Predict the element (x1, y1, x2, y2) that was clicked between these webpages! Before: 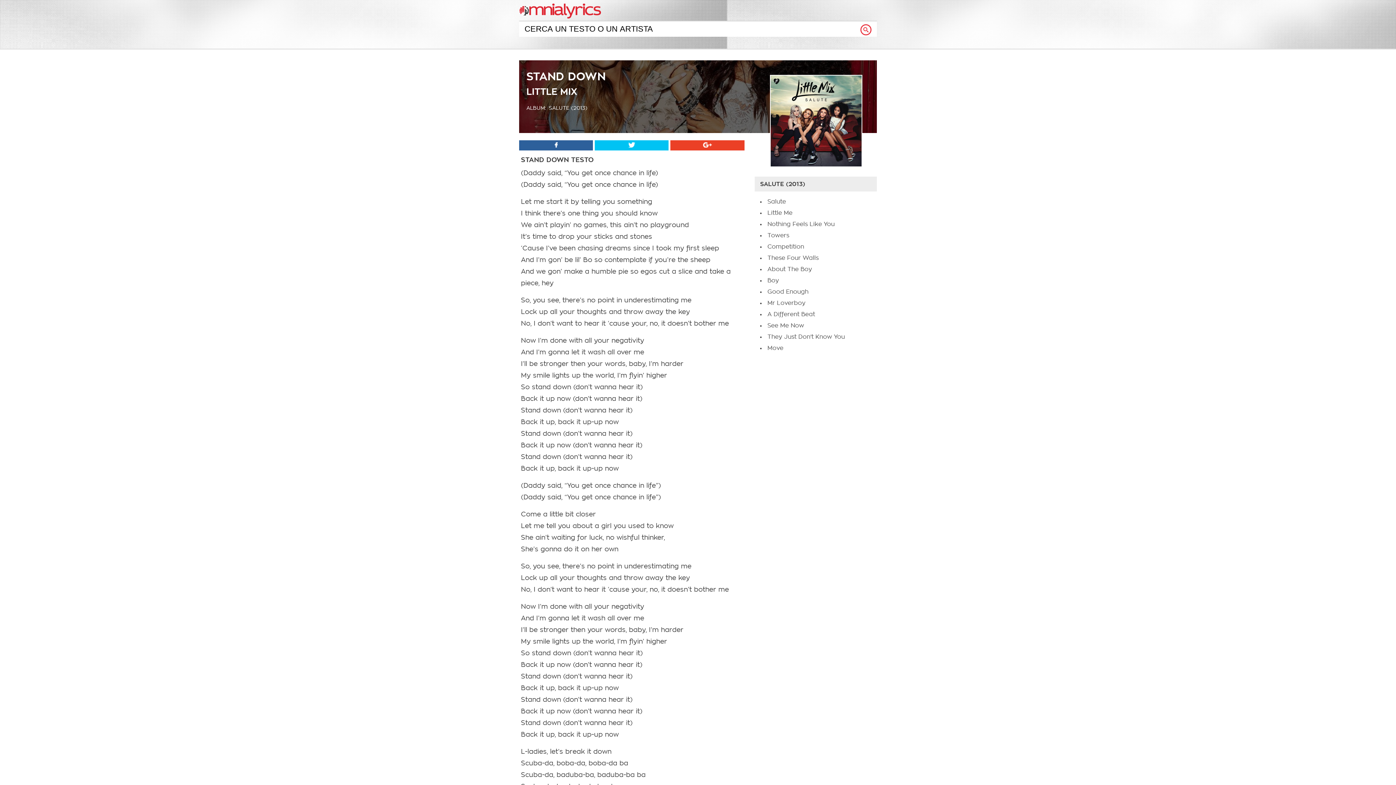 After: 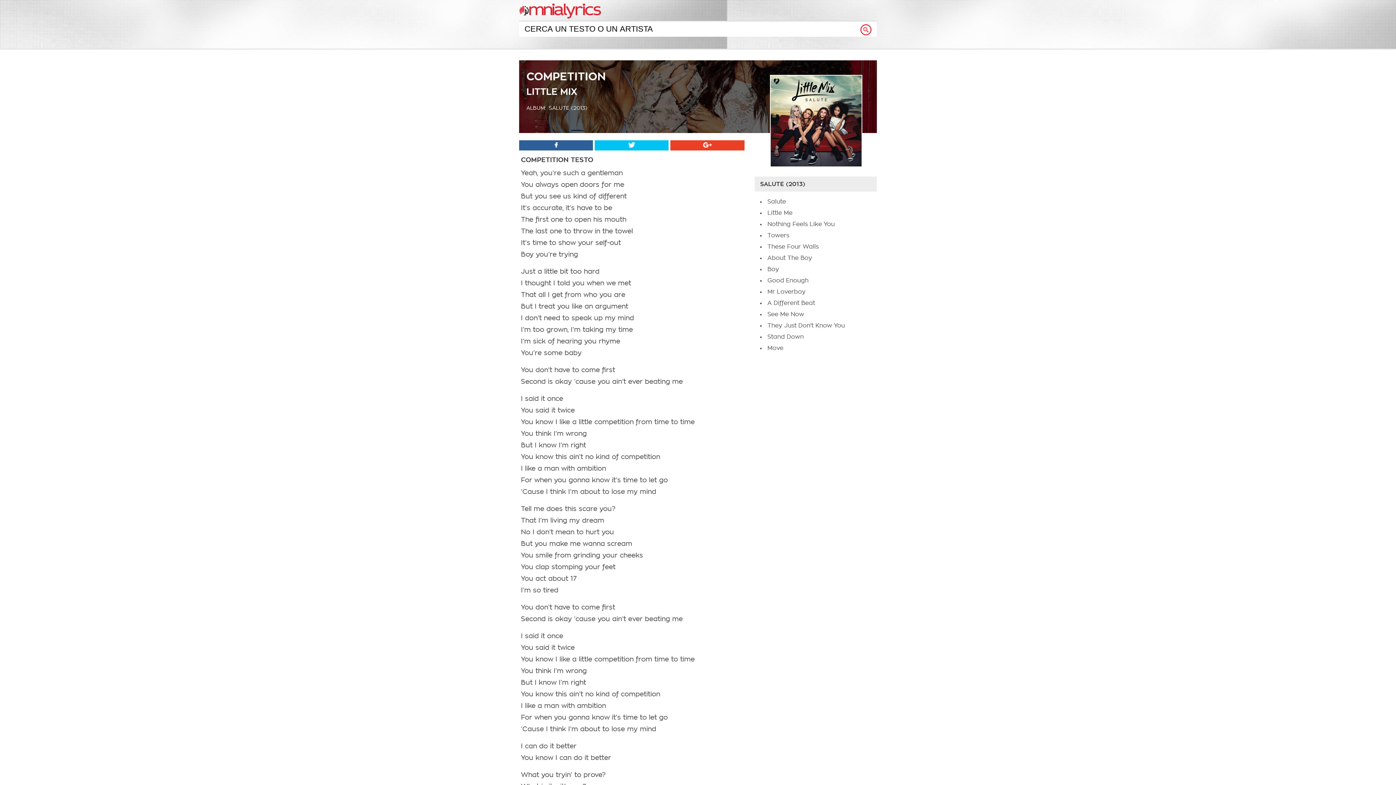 Action: label: Competition bbox: (767, 244, 804, 249)